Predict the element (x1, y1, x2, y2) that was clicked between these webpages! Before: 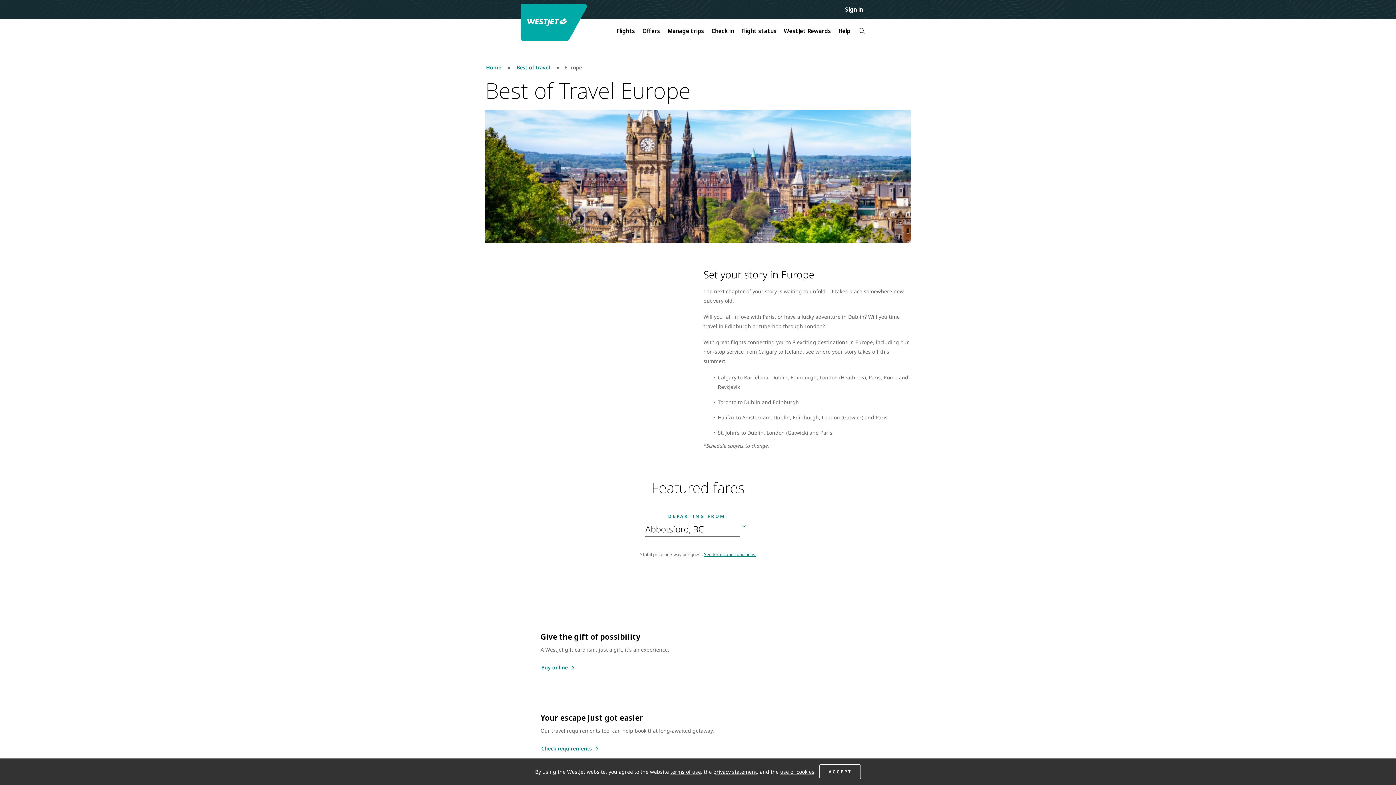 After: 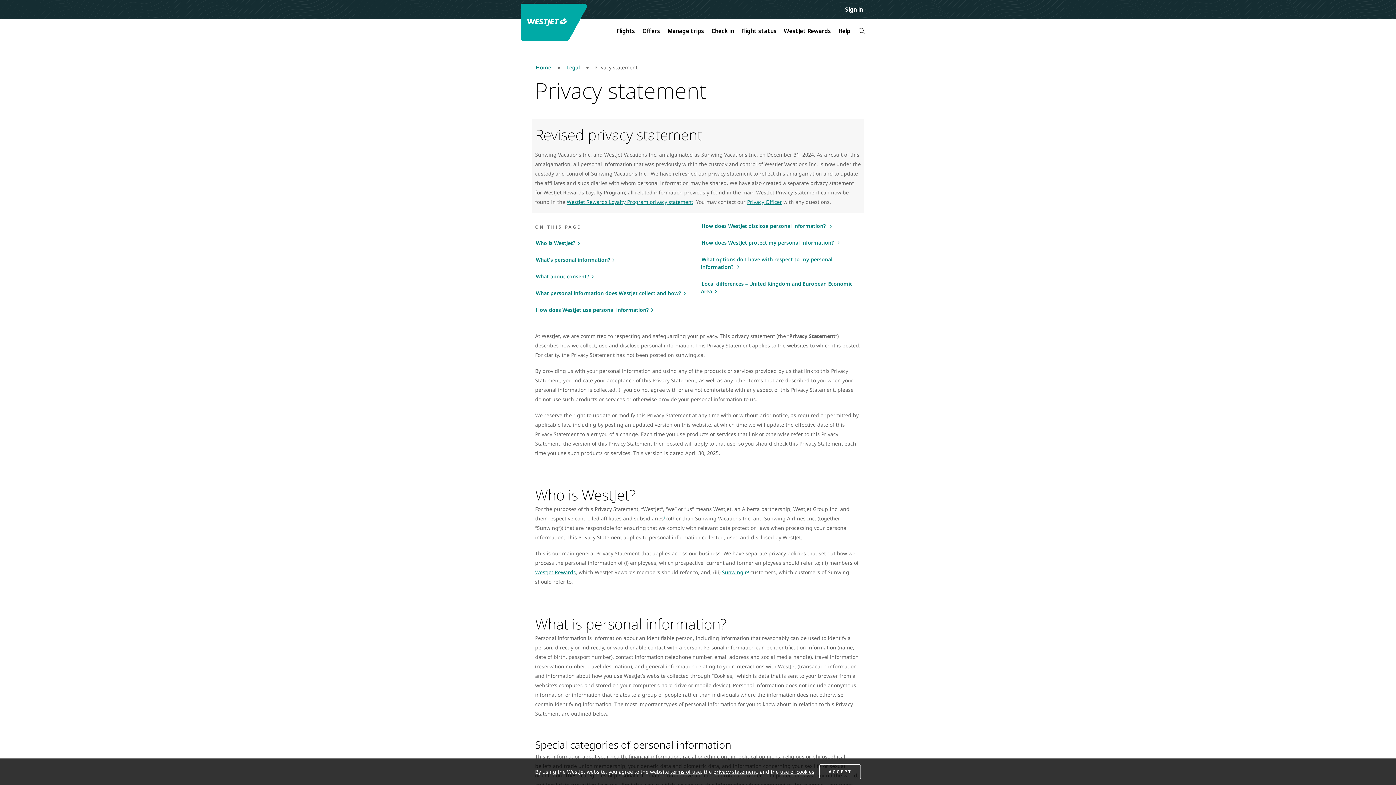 Action: label: privacy statement bbox: (713, 768, 757, 775)